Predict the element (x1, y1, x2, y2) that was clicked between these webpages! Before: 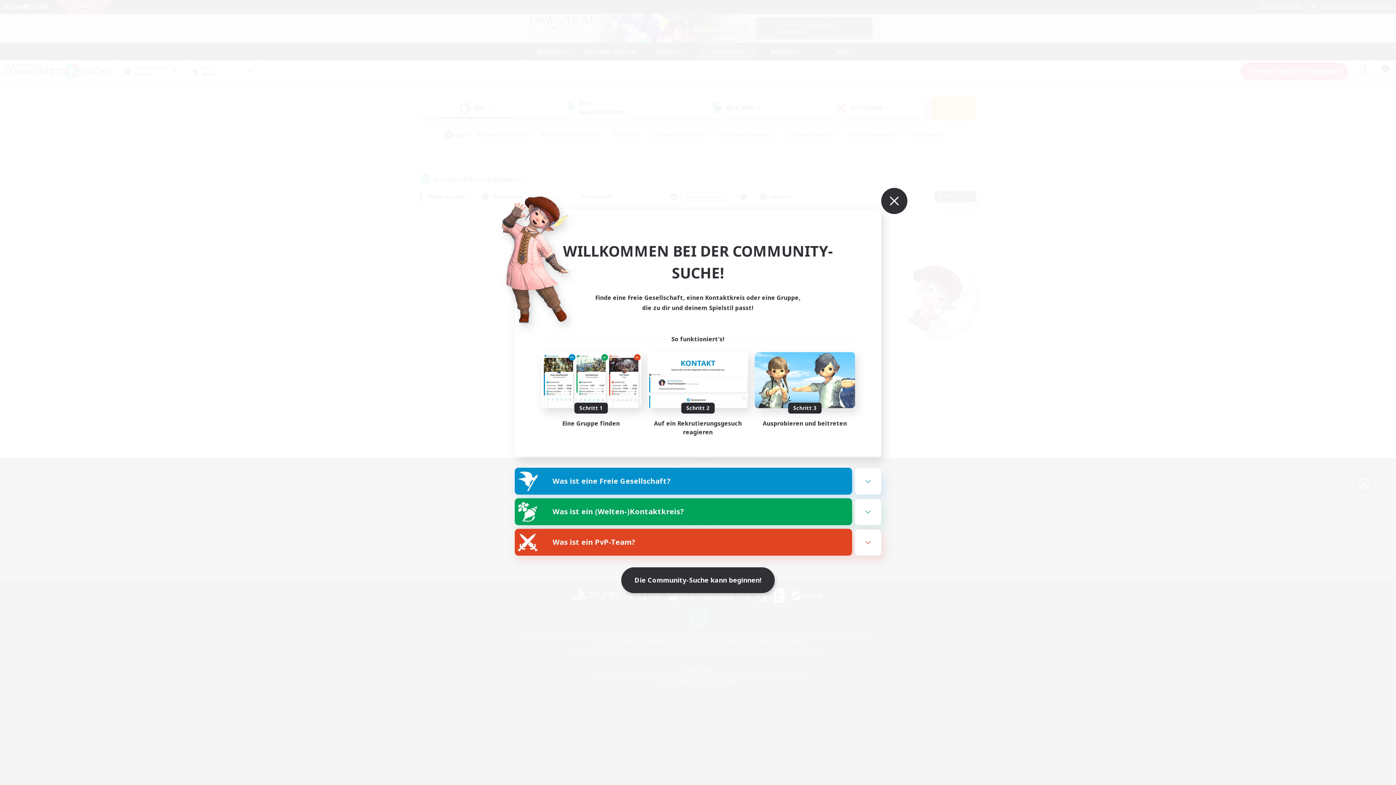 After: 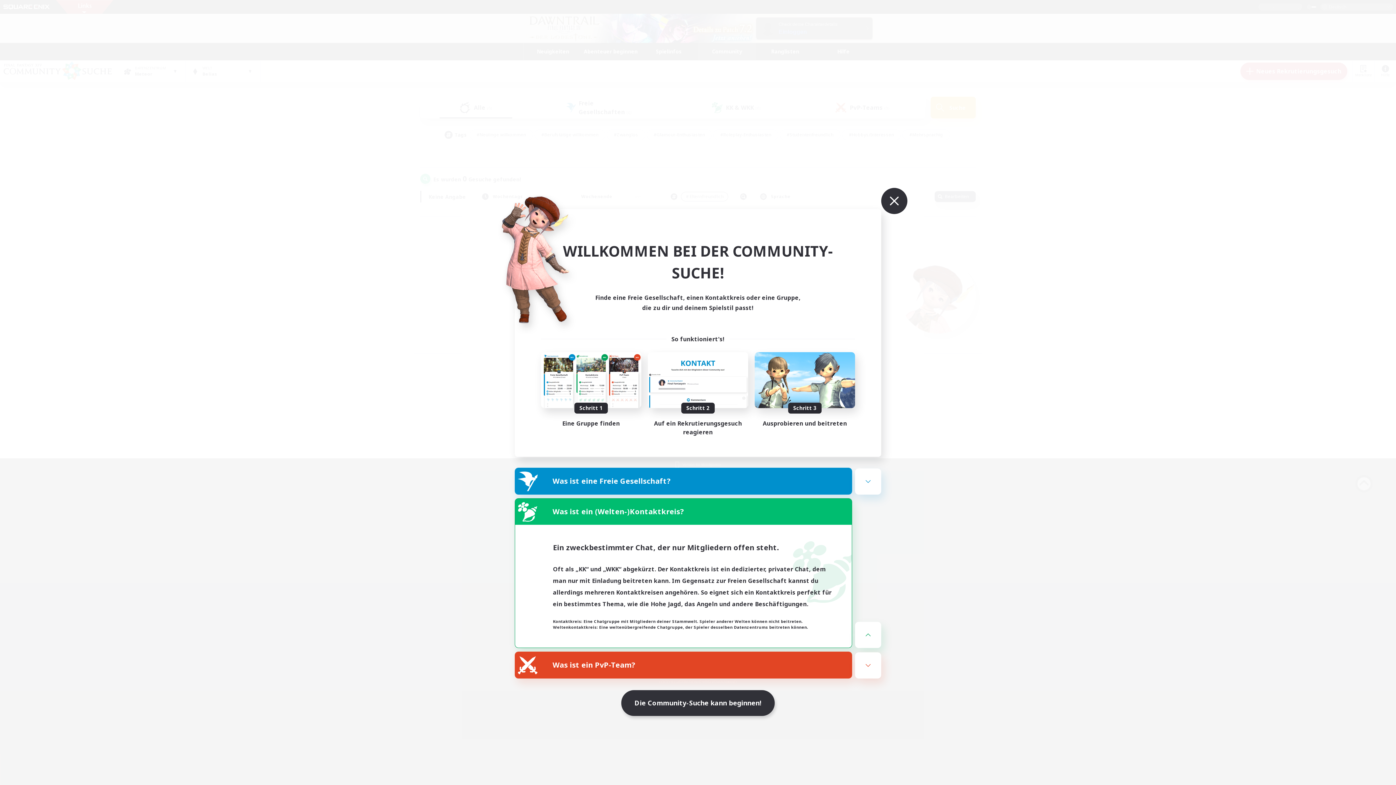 Action: bbox: (515, 498, 852, 525) label: Was ist ein (Welten-)Kontaktkreis?